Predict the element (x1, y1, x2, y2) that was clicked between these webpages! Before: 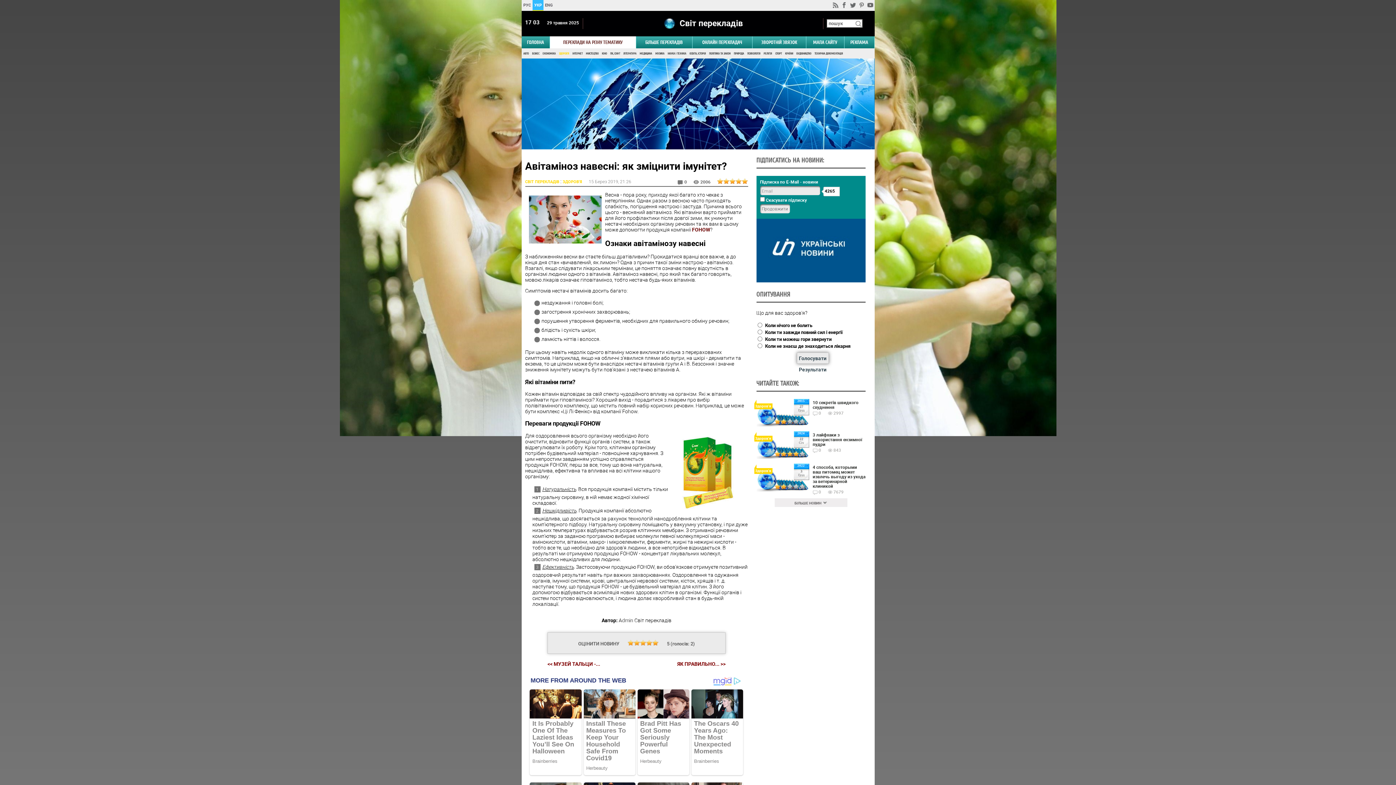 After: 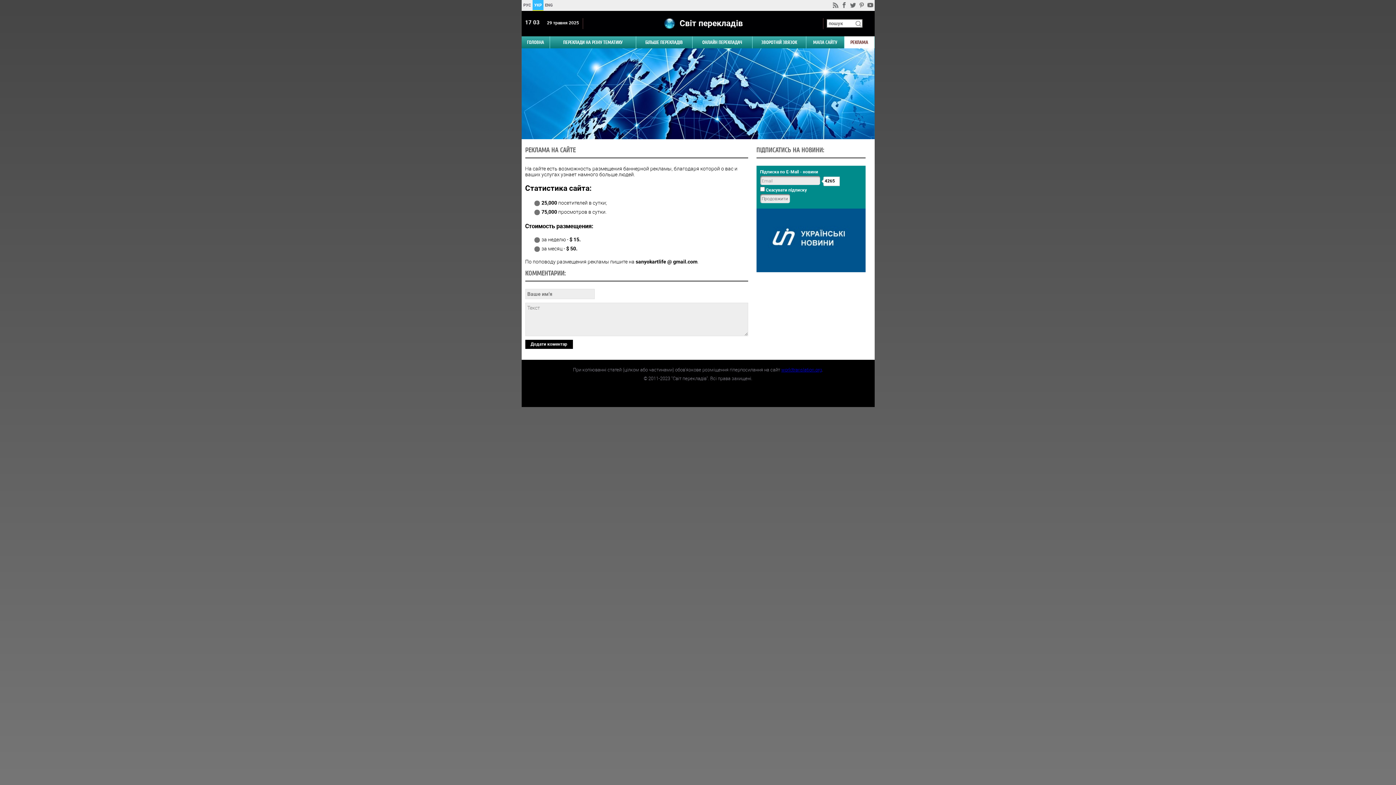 Action: bbox: (844, 36, 874, 48) label: РЕКЛАМА